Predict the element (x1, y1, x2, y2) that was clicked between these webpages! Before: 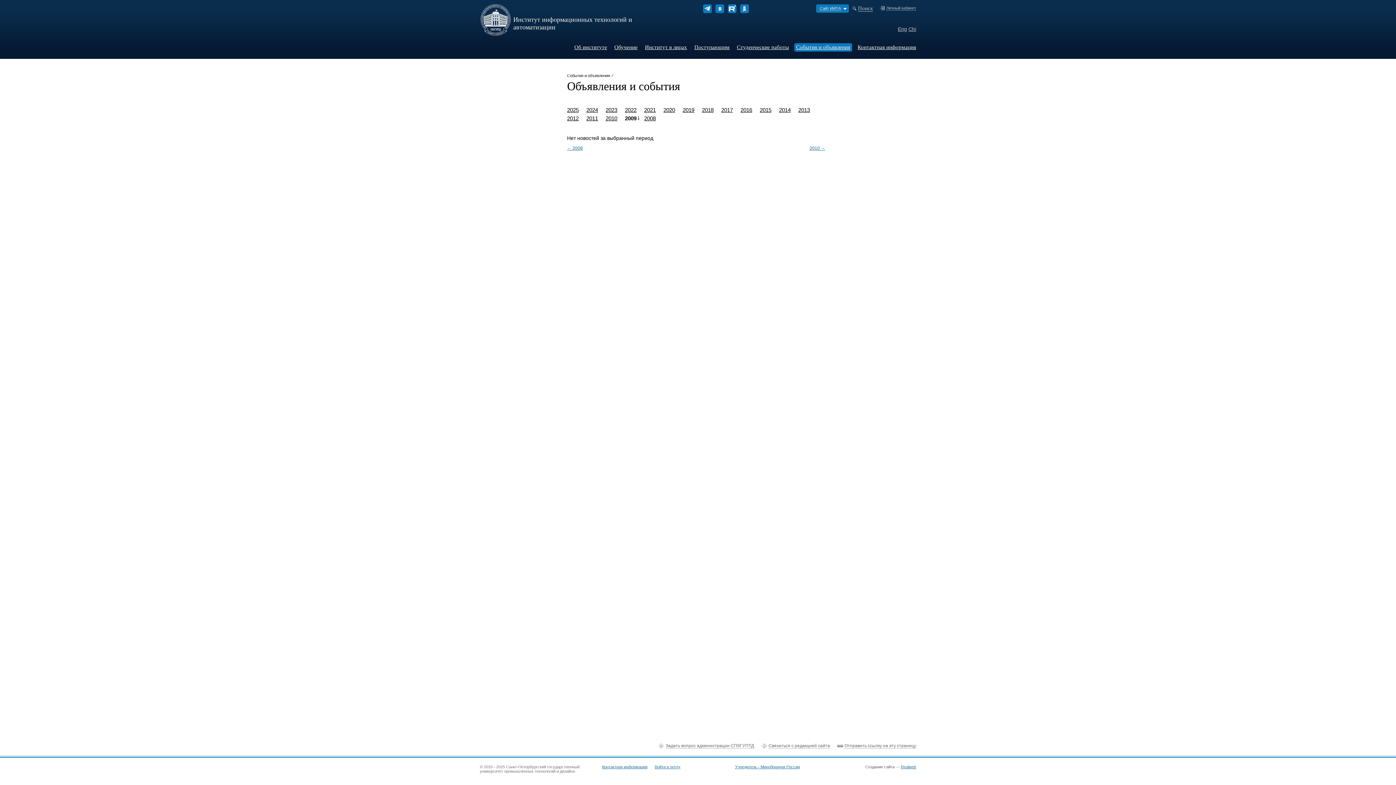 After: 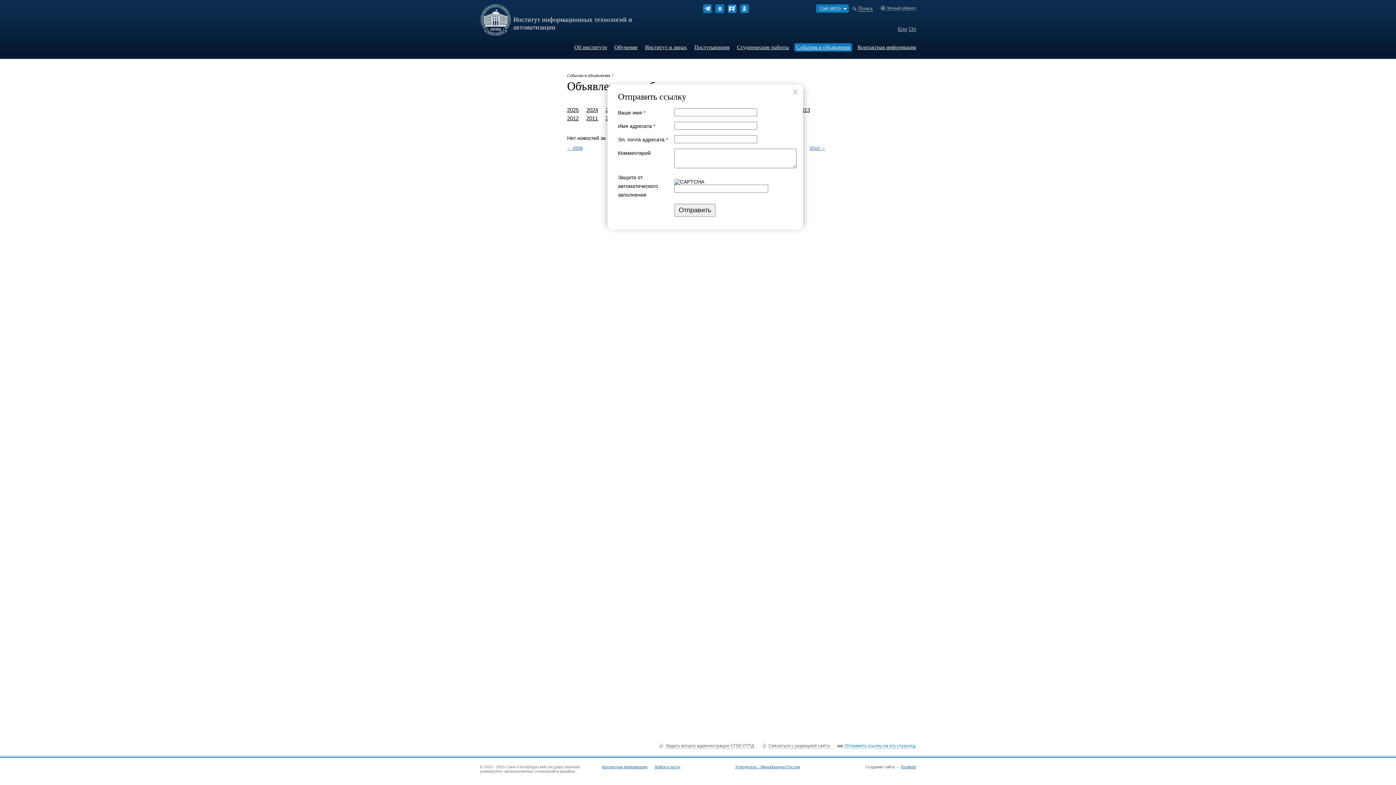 Action: label: Отправить ссылку на эту страницу bbox: (844, 743, 916, 749)